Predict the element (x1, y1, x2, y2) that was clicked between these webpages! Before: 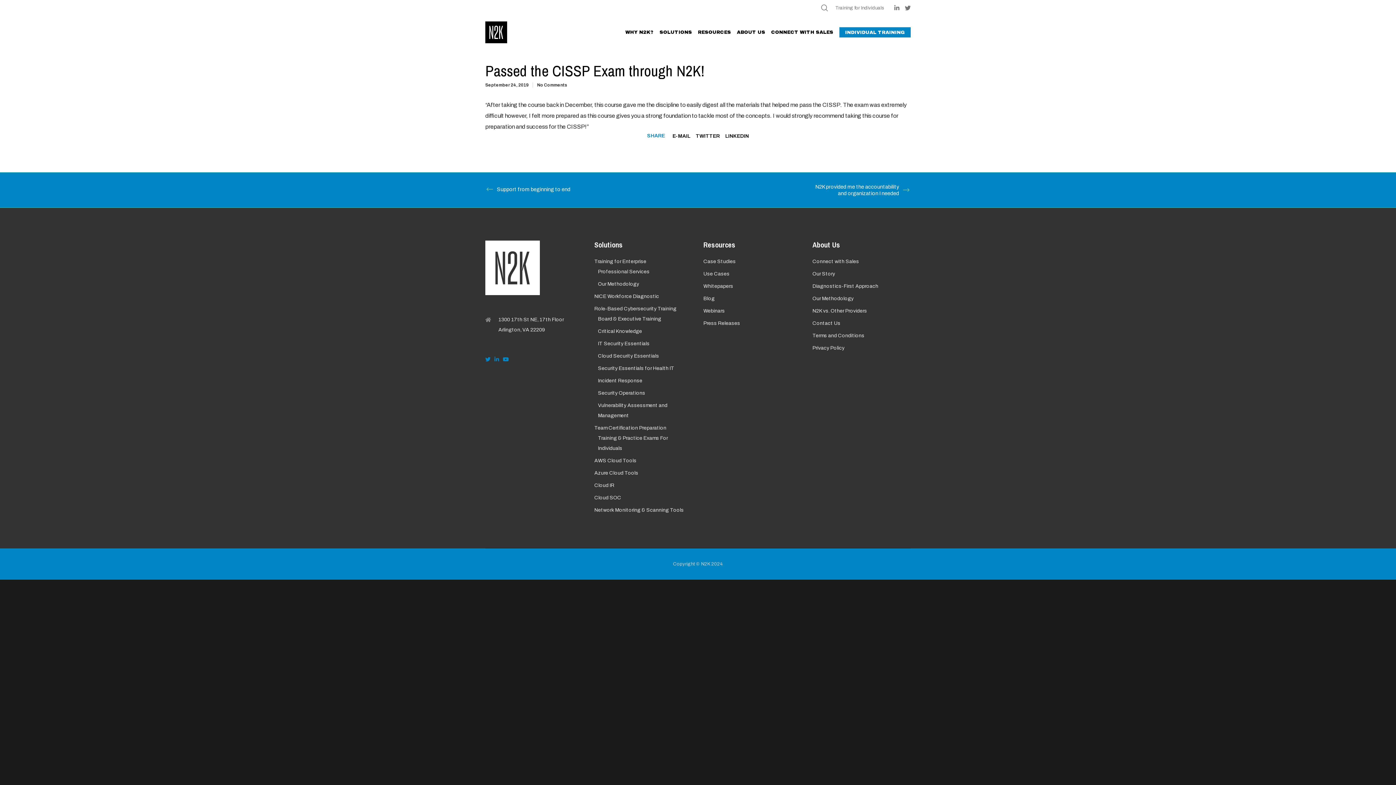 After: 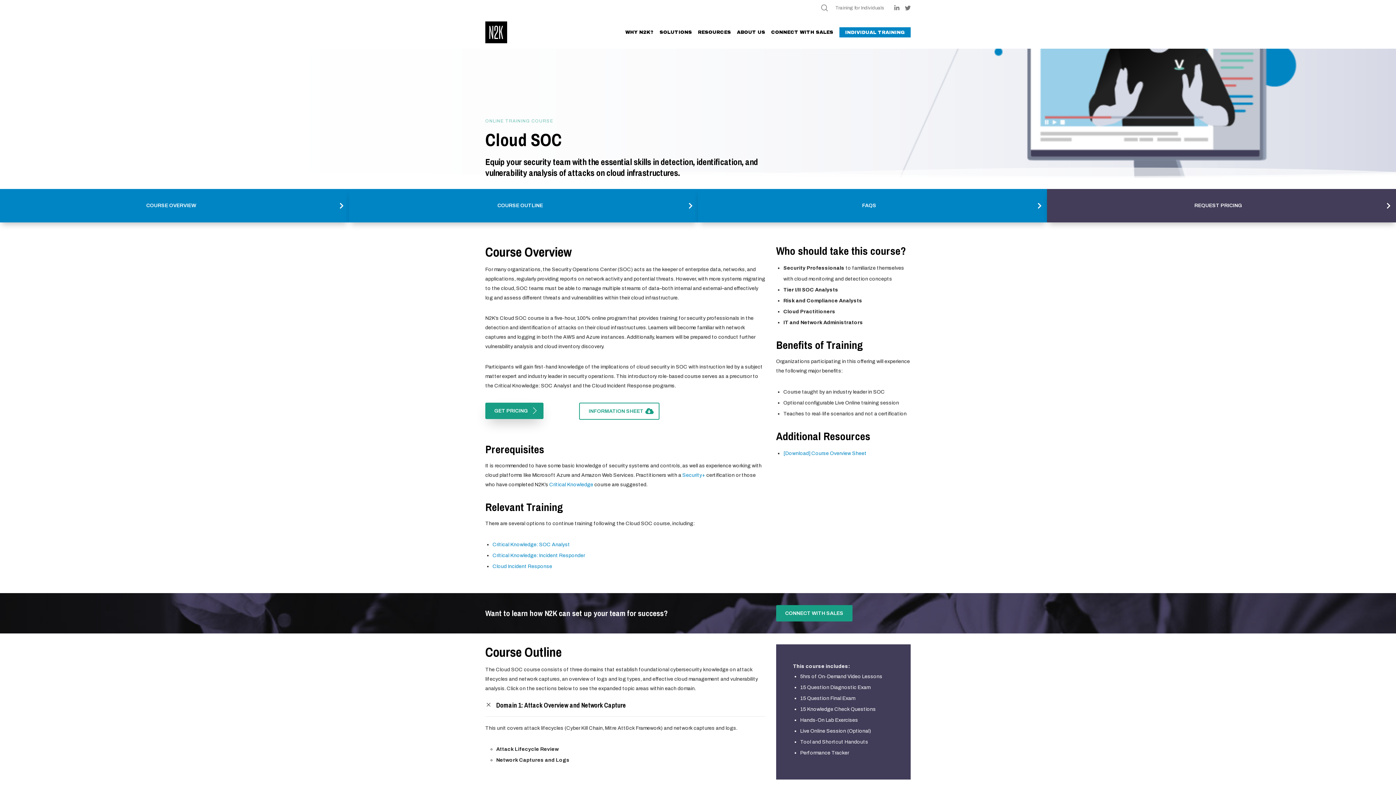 Action: bbox: (594, 495, 621, 500) label: Cloud SOC